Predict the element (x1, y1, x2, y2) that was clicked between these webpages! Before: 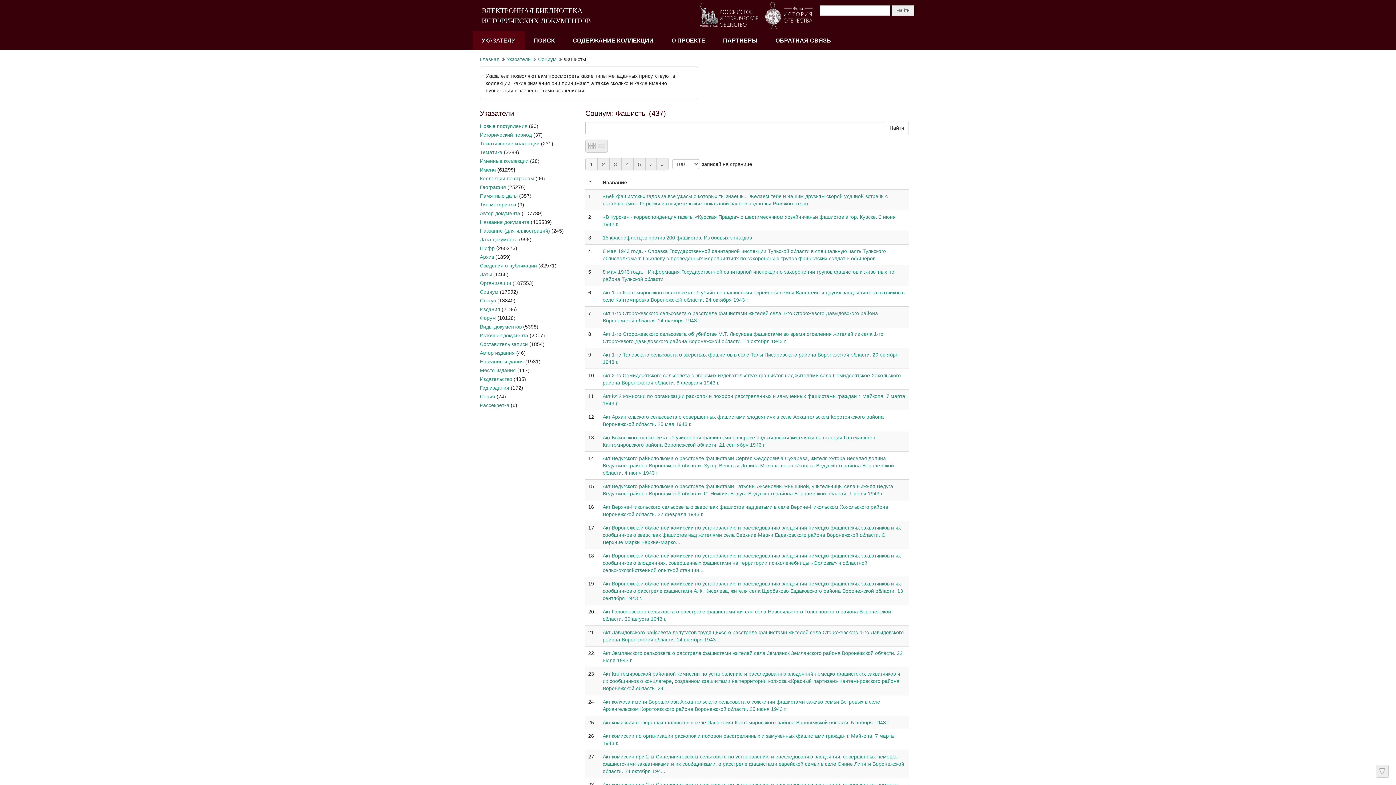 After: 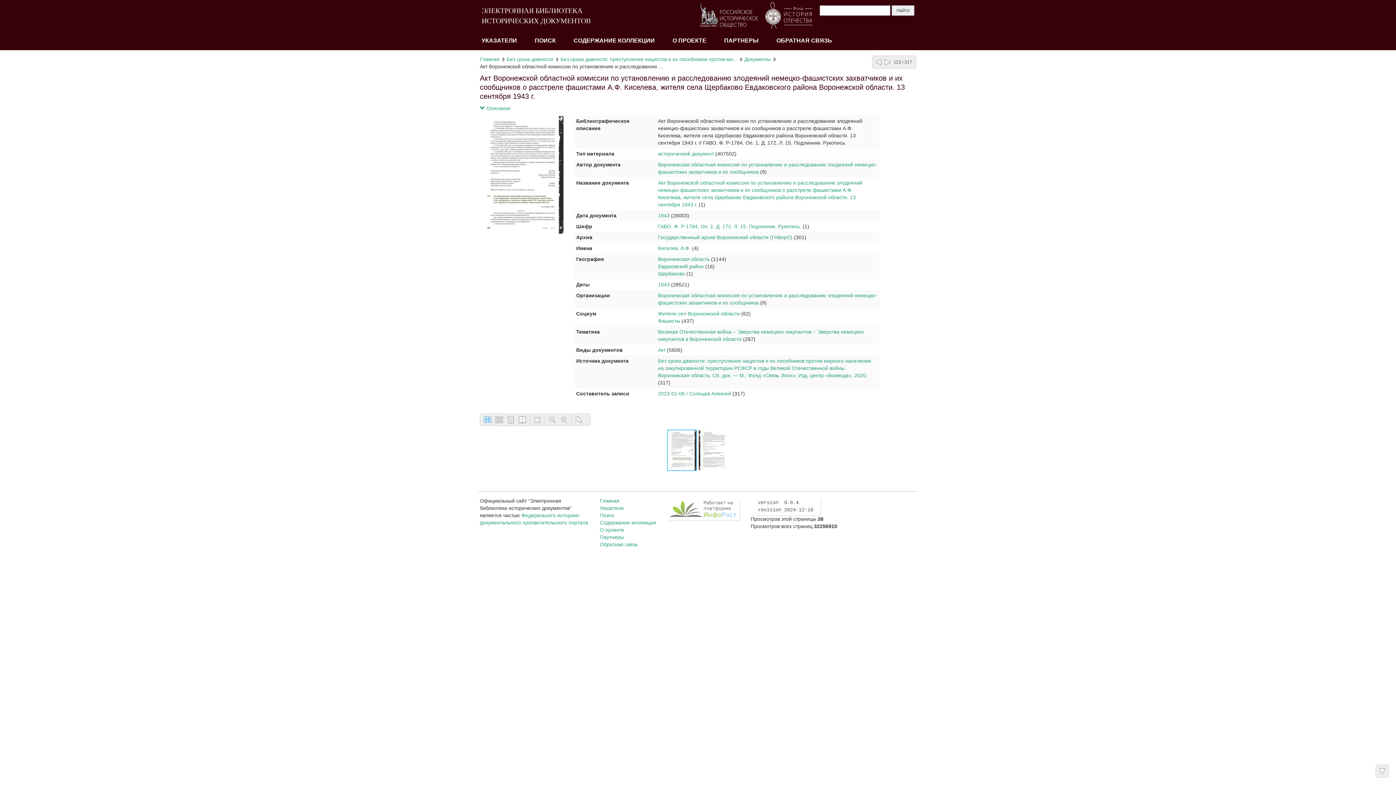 Action: bbox: (602, 581, 903, 601) label: Акт Воронежской областной комиссии по установлению и расследованию злодеяний немецко-фашистских захватчиков и их сообщников о расстреле фашистами А.Ф. Киселева, жителя села Щербаково Евдаковского района Воронежской области. 13 сентября 1943 г.